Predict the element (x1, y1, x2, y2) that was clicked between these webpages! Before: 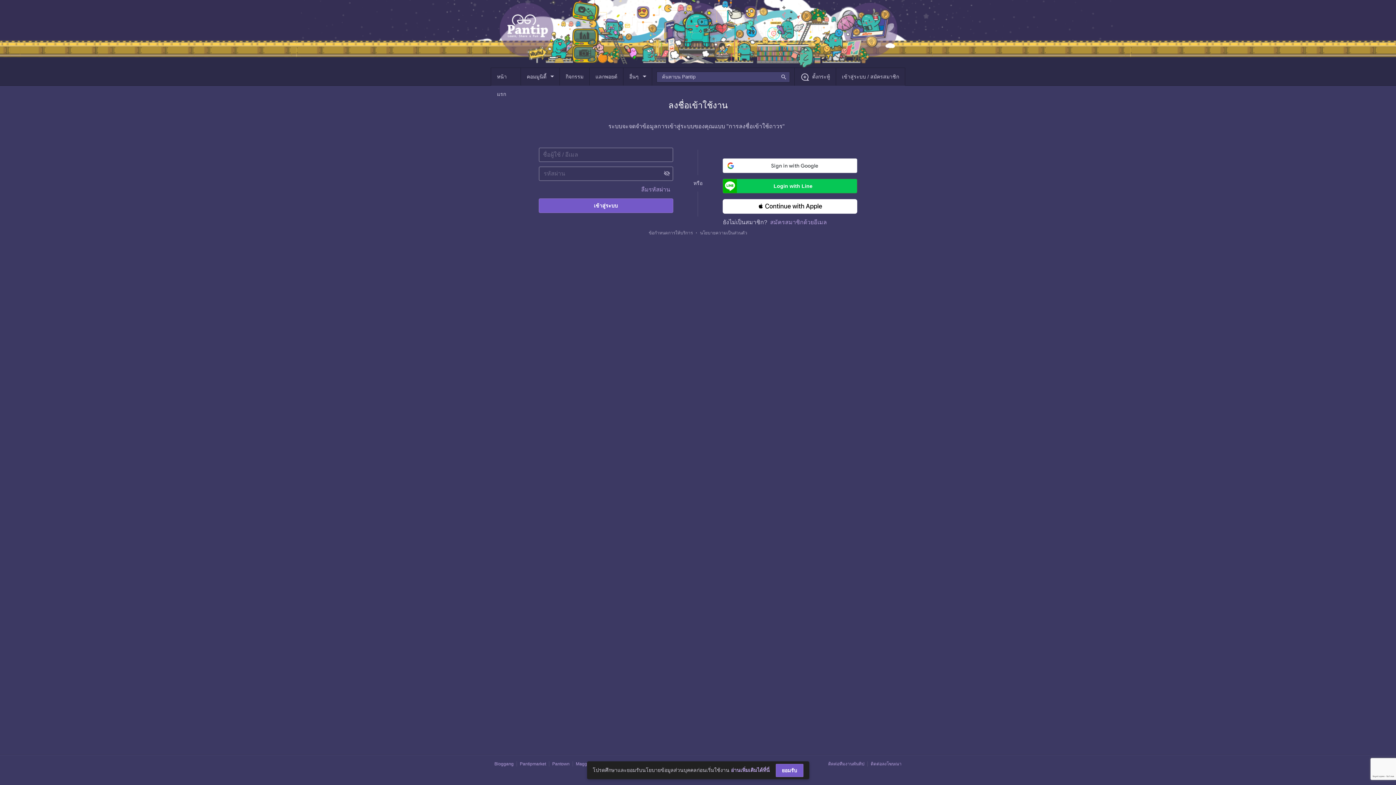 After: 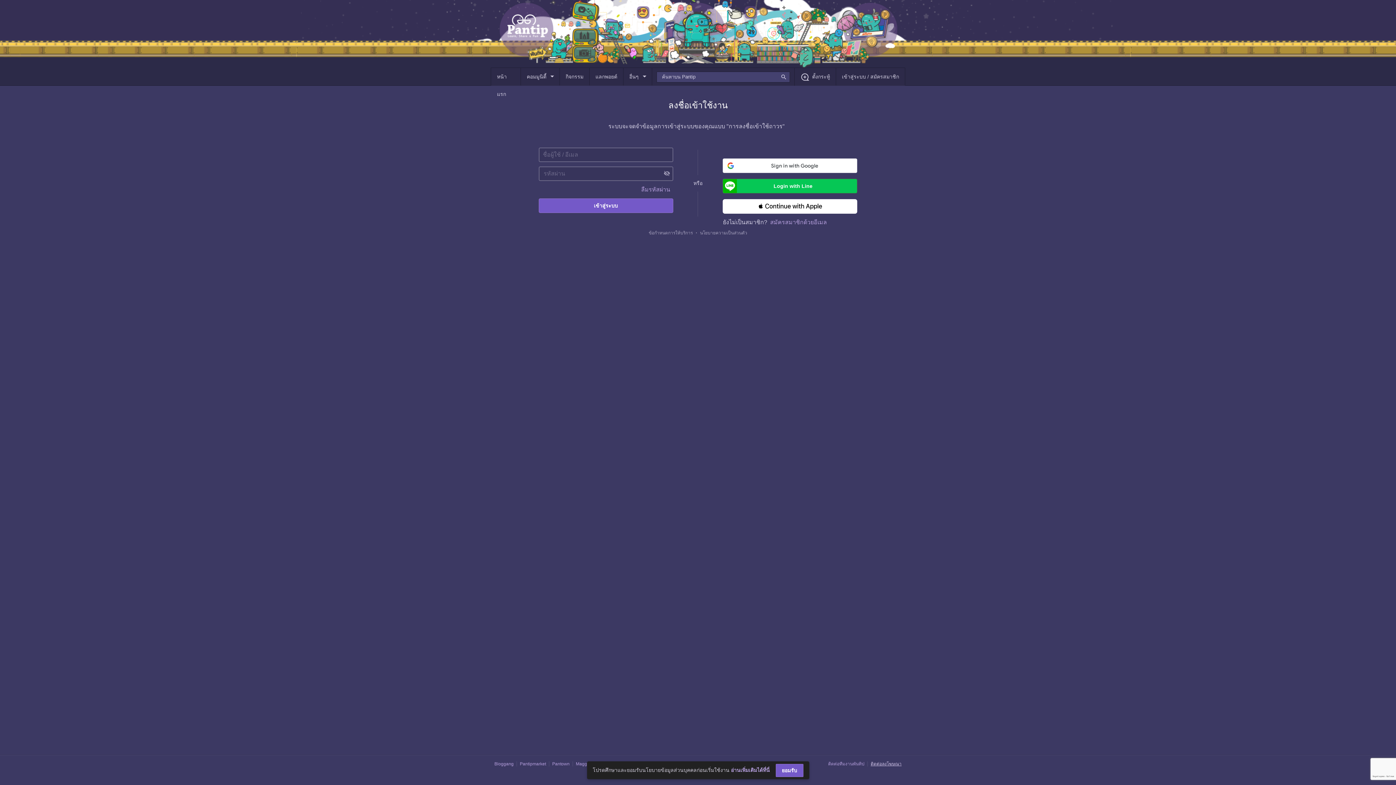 Action: bbox: (867, 761, 901, 766) label: ติดต่อลงโฆษณา